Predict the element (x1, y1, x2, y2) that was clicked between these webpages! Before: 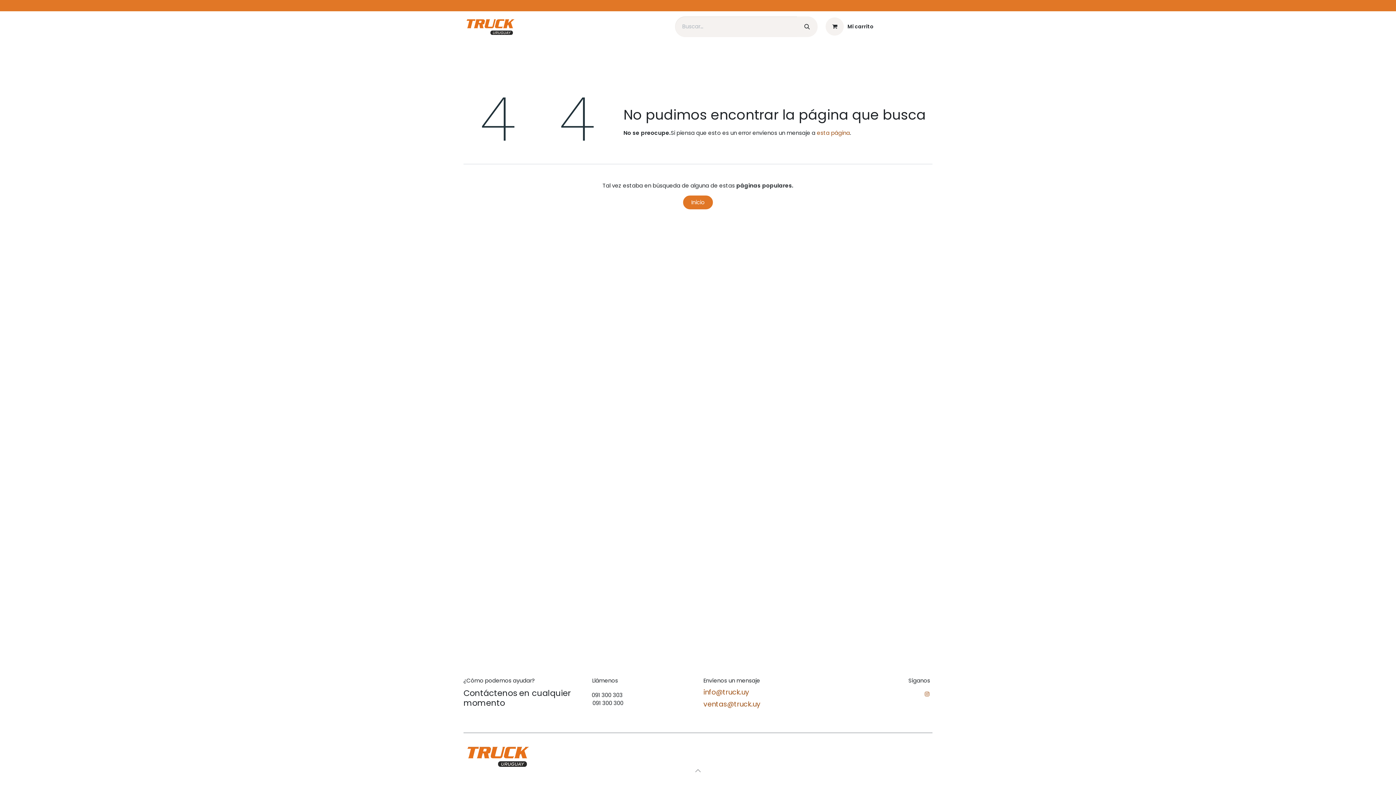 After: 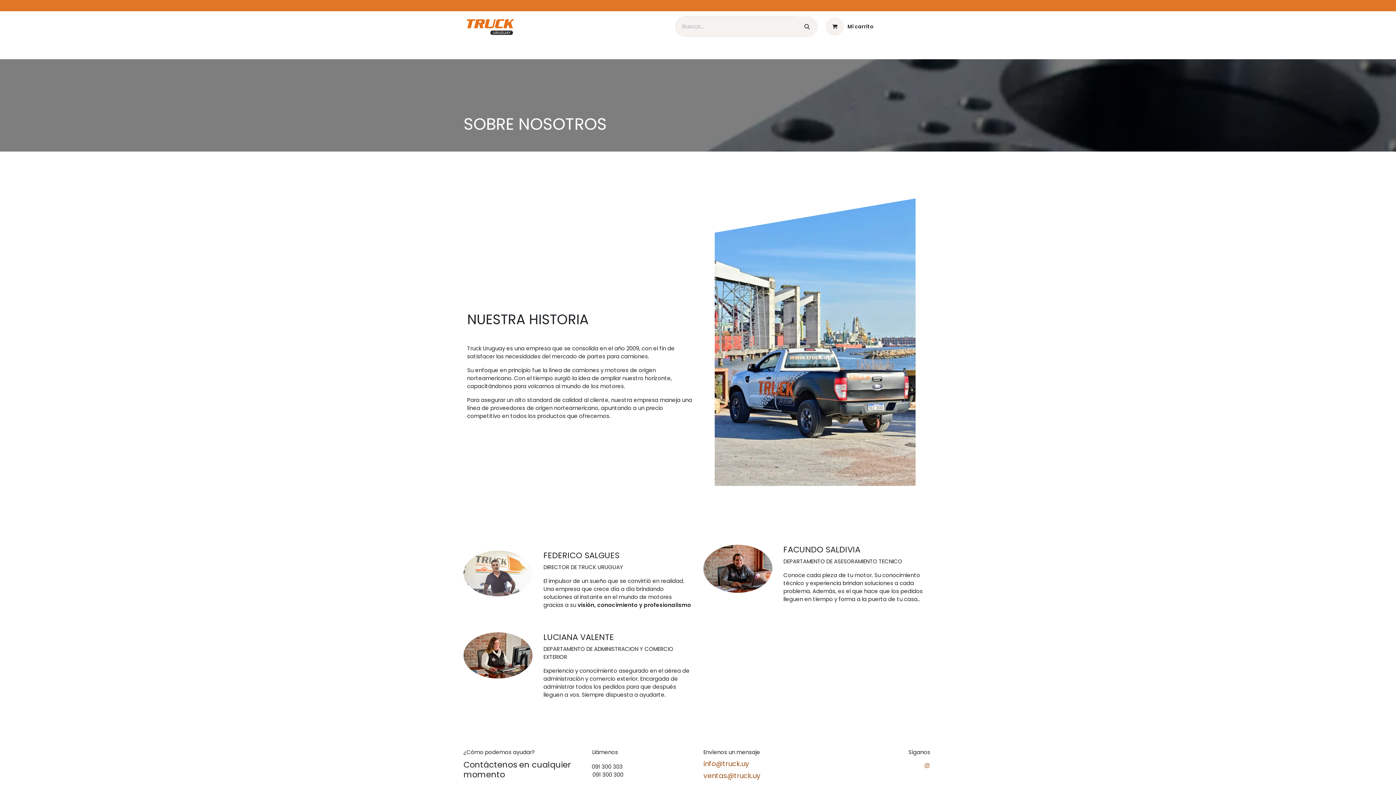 Action: label: SOBRE NOSOTROS bbox: (524, 43, 578, 57)